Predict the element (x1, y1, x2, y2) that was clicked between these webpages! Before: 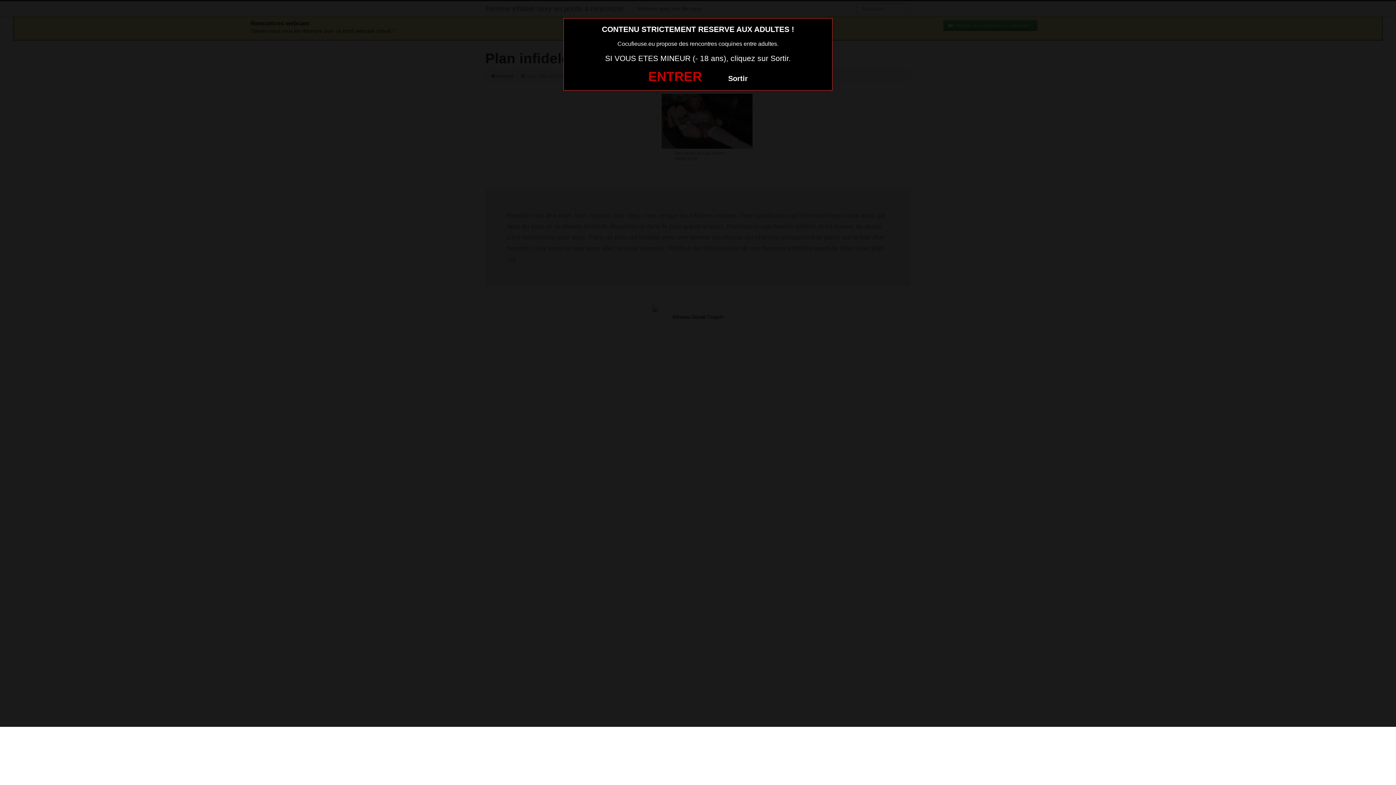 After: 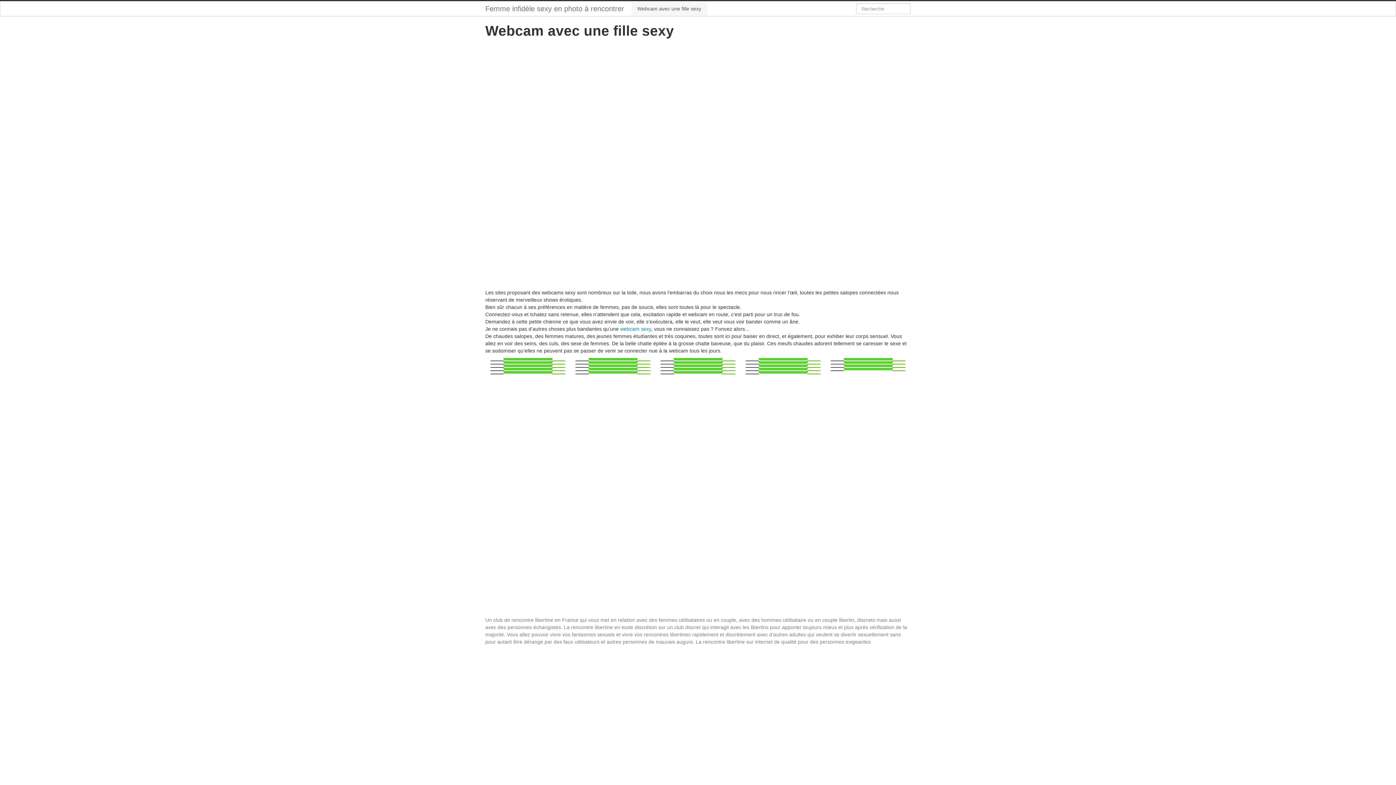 Action: label: ENTRER bbox: (648, 69, 702, 84)